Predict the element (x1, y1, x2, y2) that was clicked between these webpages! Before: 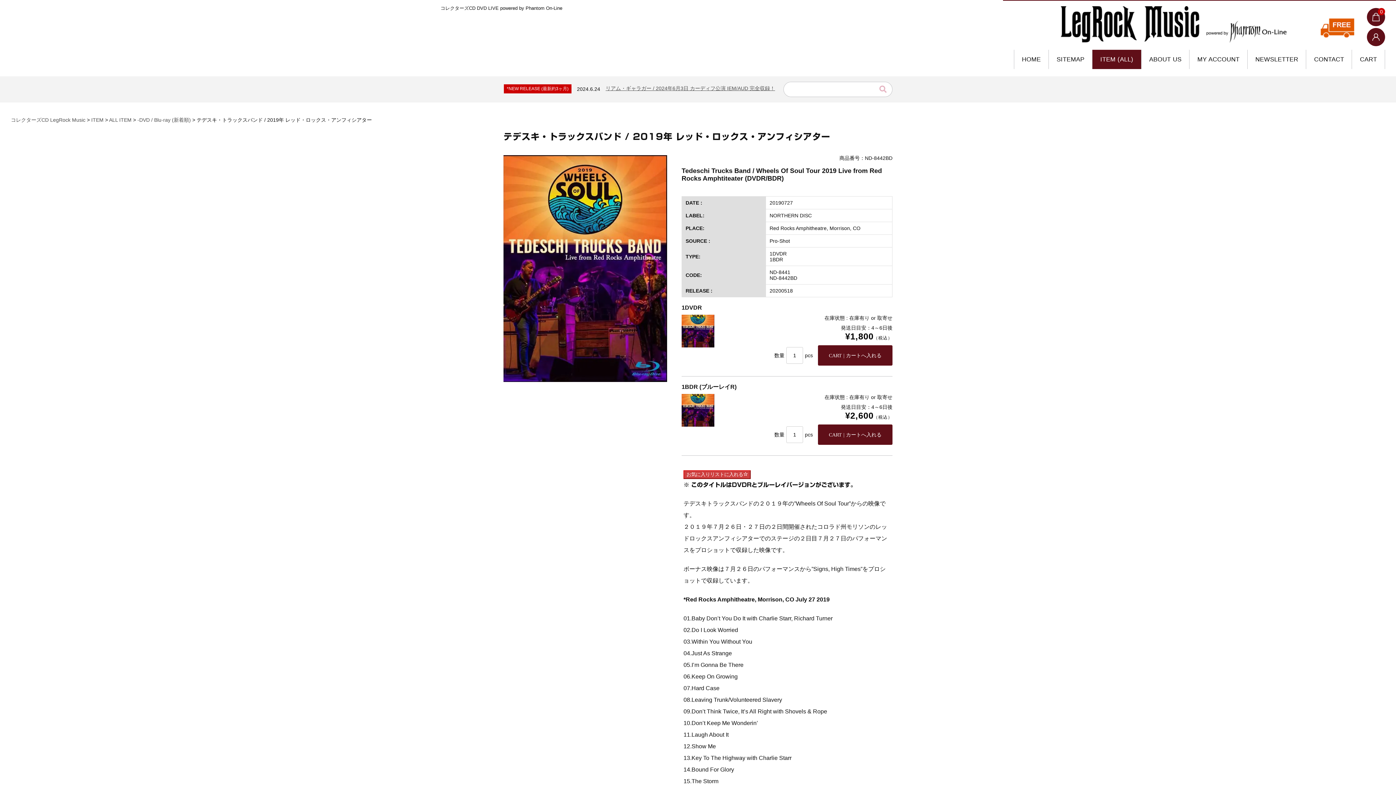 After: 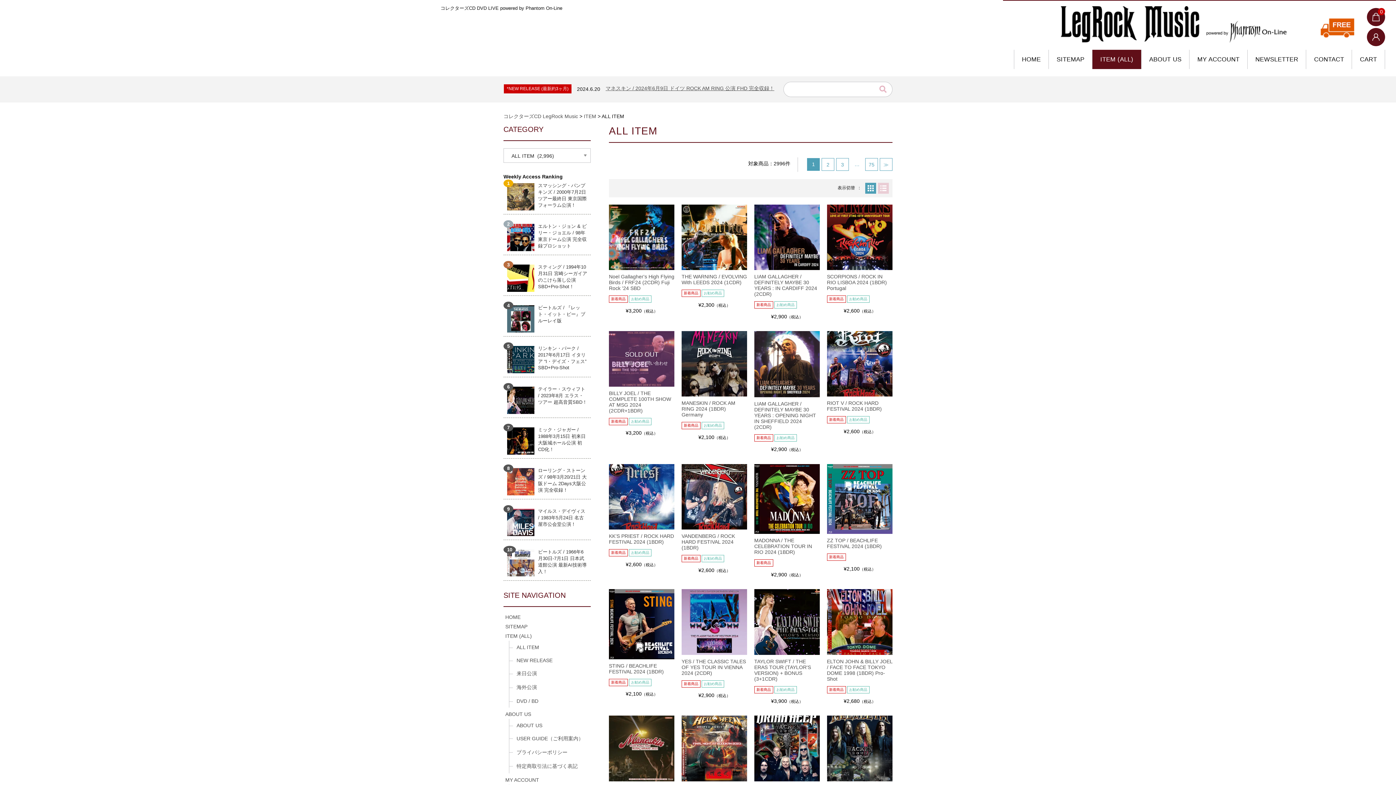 Action: label: ALL ITEM bbox: (109, 117, 131, 122)